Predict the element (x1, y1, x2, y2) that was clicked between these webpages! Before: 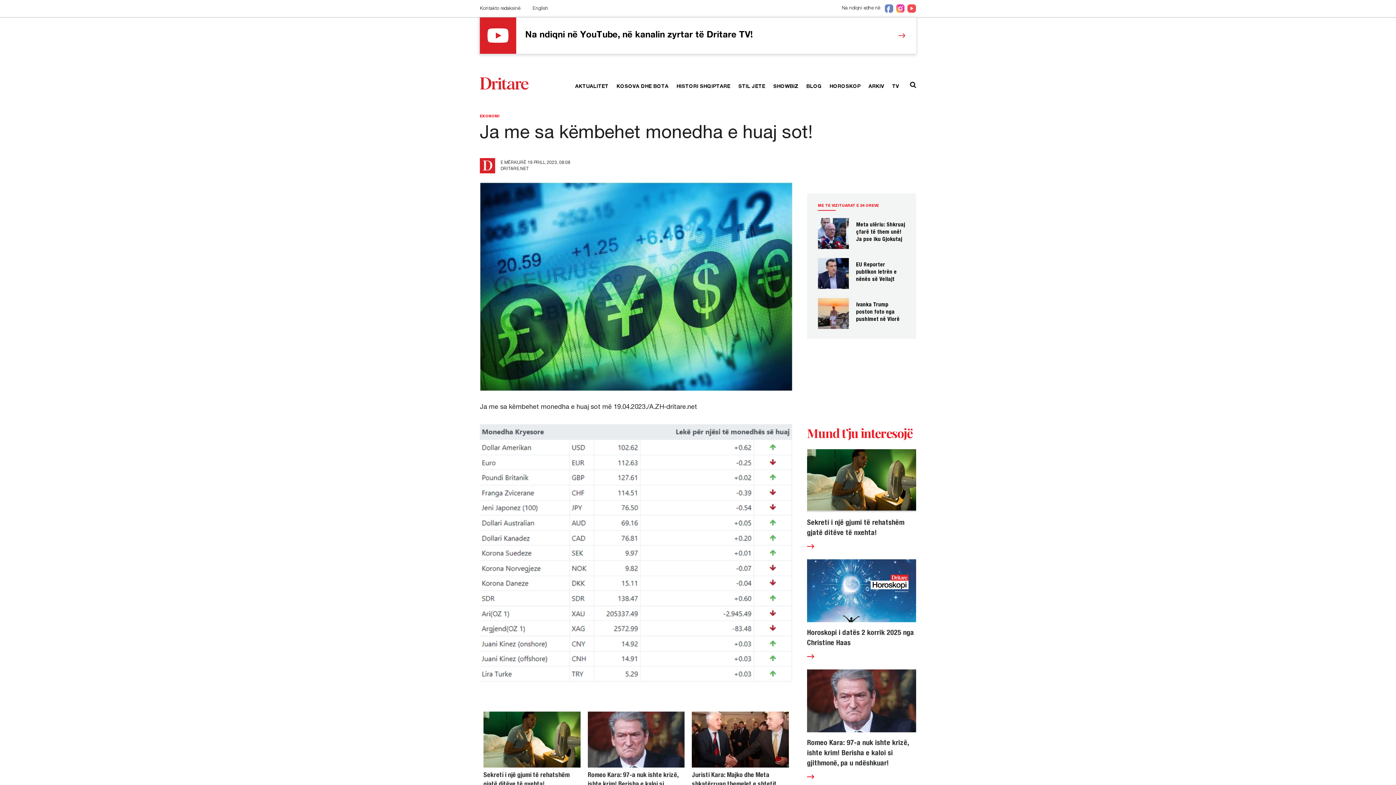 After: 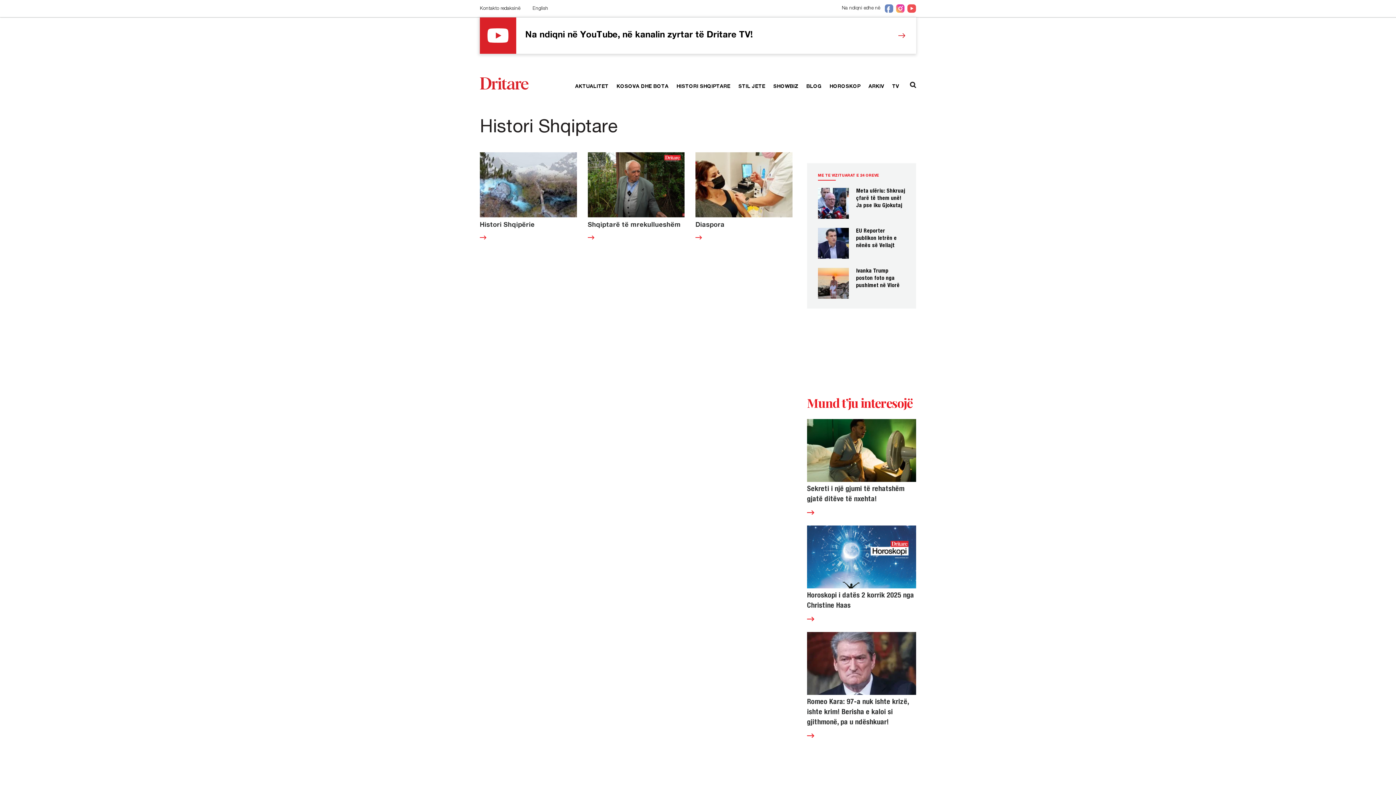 Action: bbox: (676, 84, 730, 89) label: HISTORI SHQIPTARE